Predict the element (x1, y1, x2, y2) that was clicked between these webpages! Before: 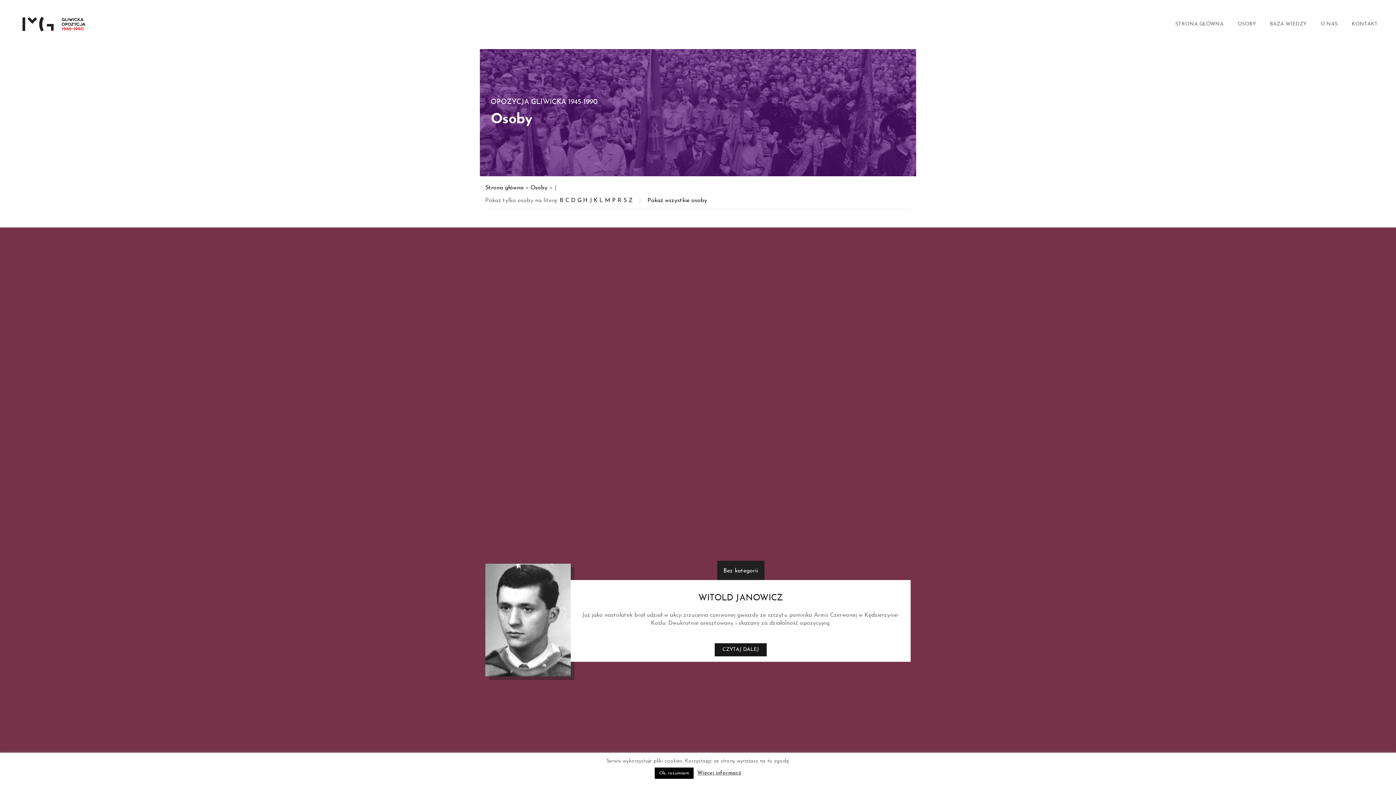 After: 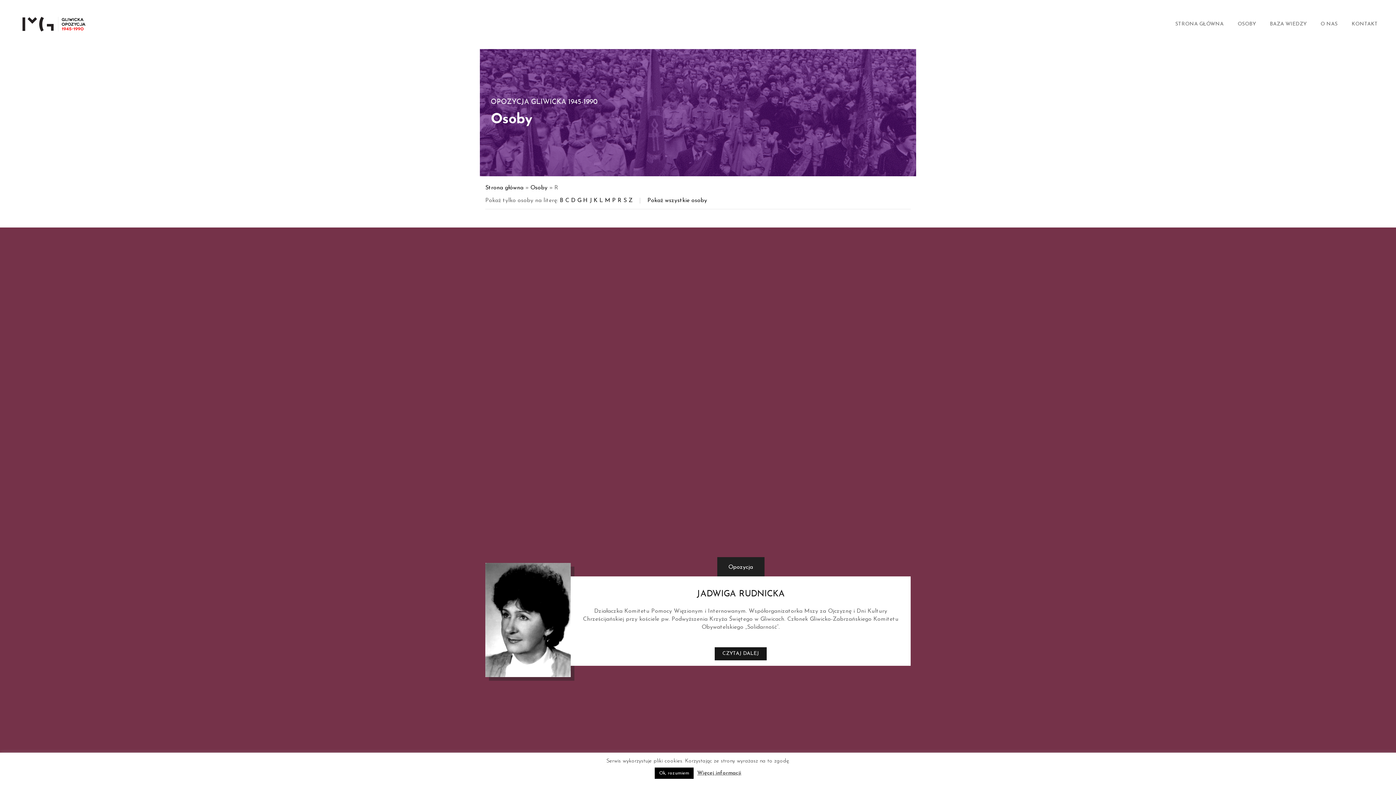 Action: bbox: (617, 197, 621, 203) label: R